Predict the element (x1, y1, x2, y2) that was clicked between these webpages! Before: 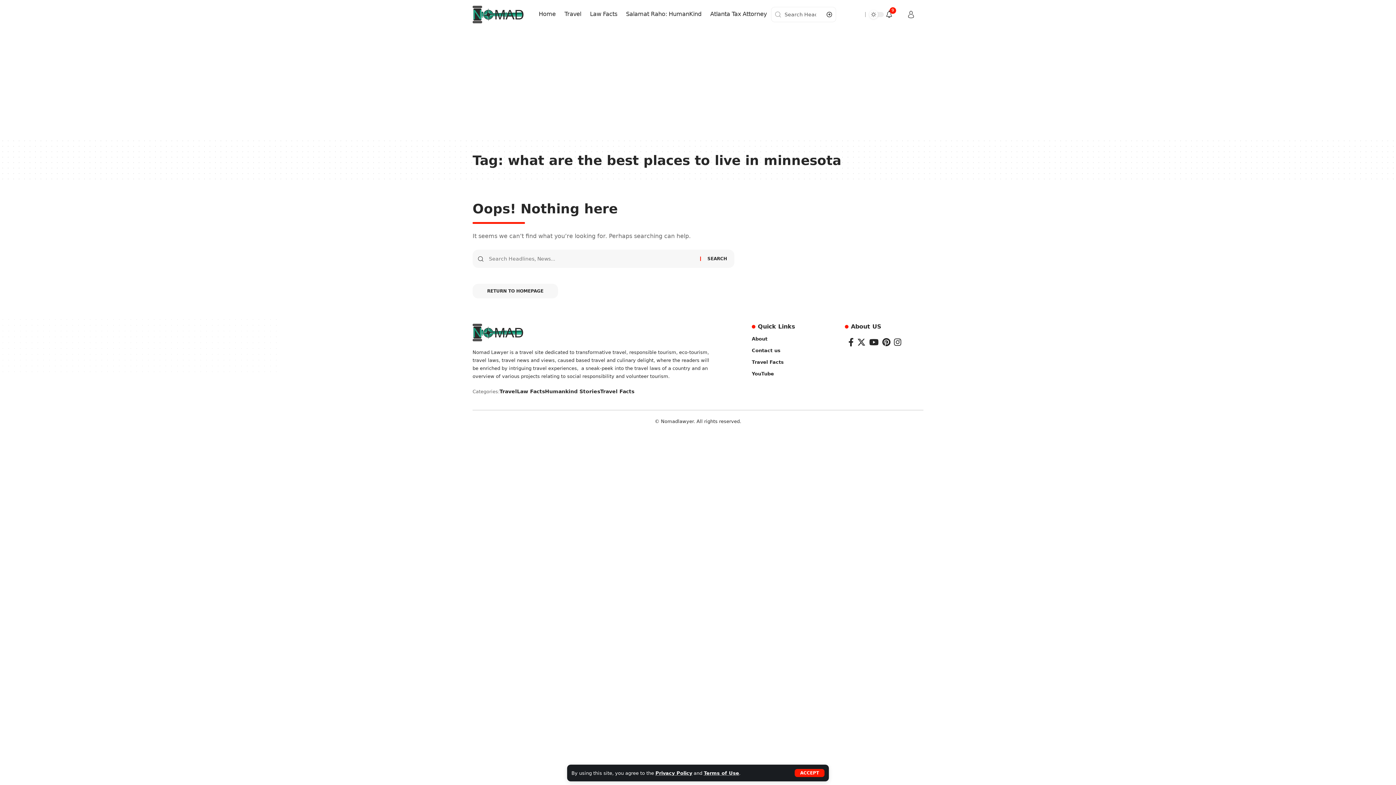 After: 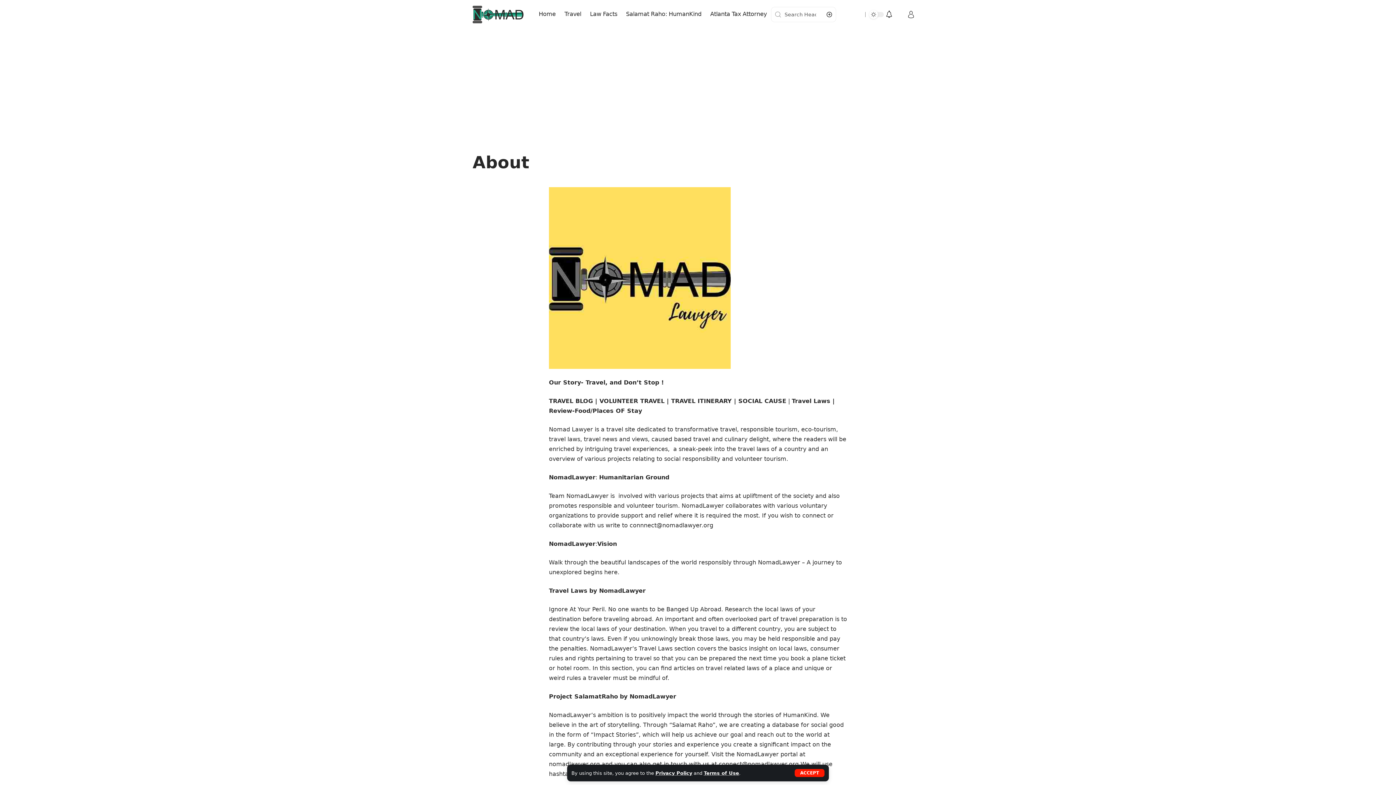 Action: label: About bbox: (752, 335, 830, 345)